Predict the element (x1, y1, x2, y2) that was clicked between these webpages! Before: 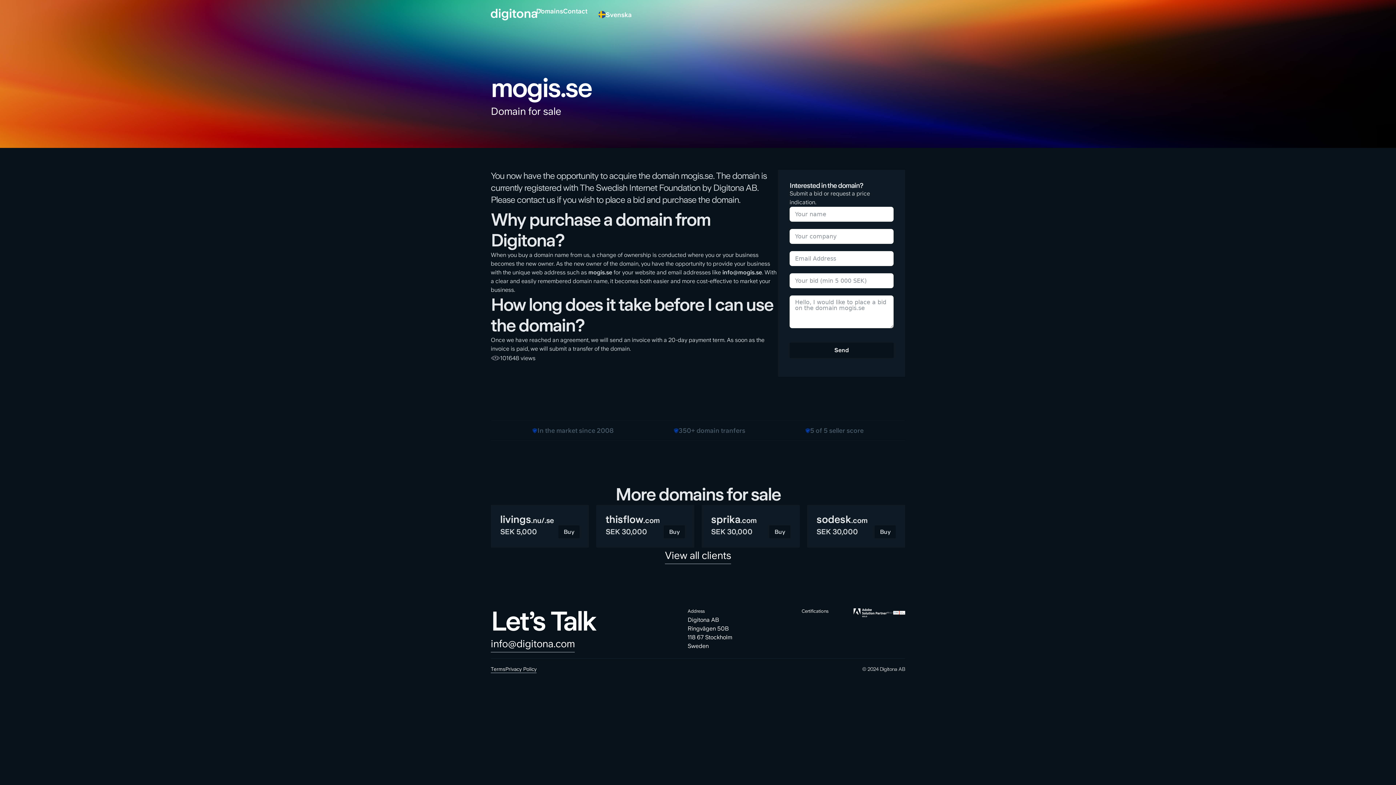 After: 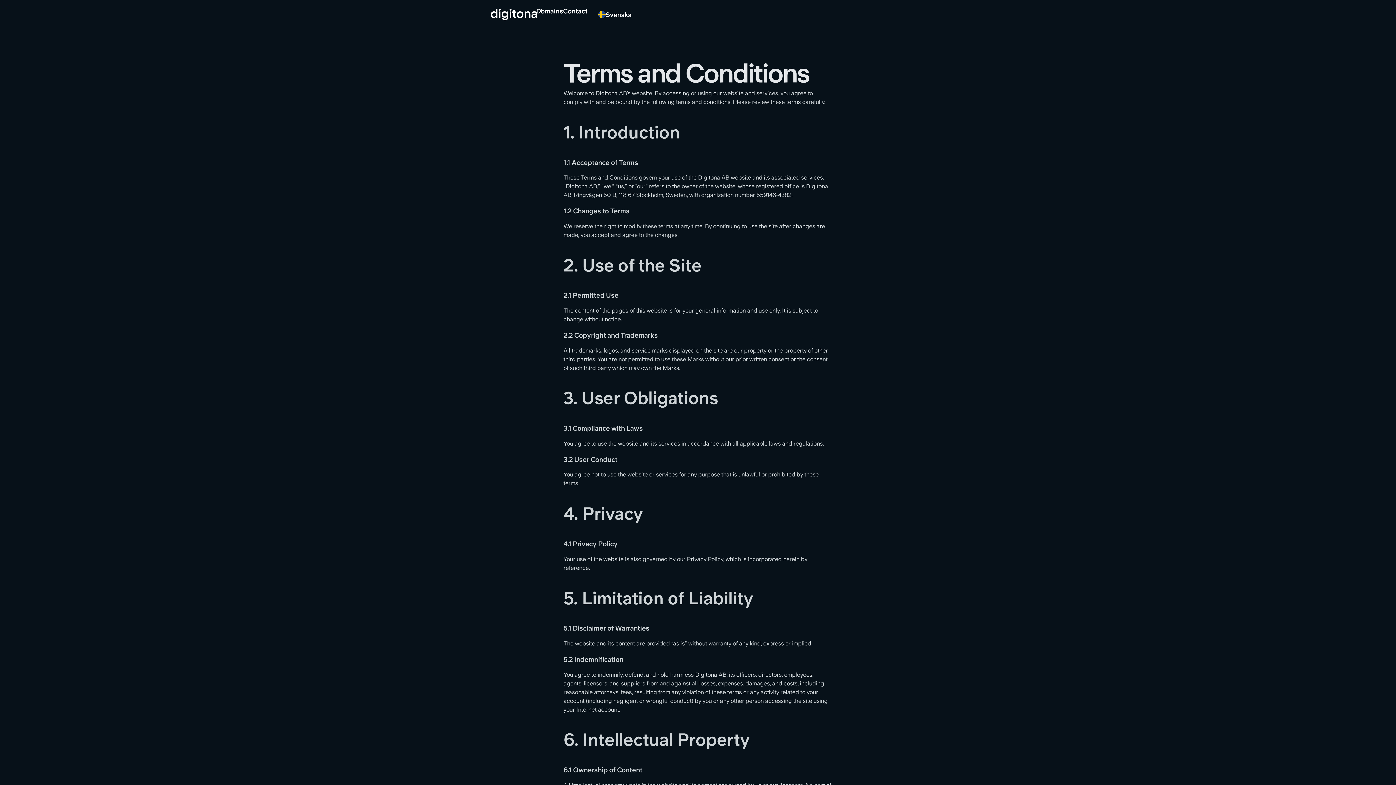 Action: bbox: (490, 666, 505, 672) label: Terms